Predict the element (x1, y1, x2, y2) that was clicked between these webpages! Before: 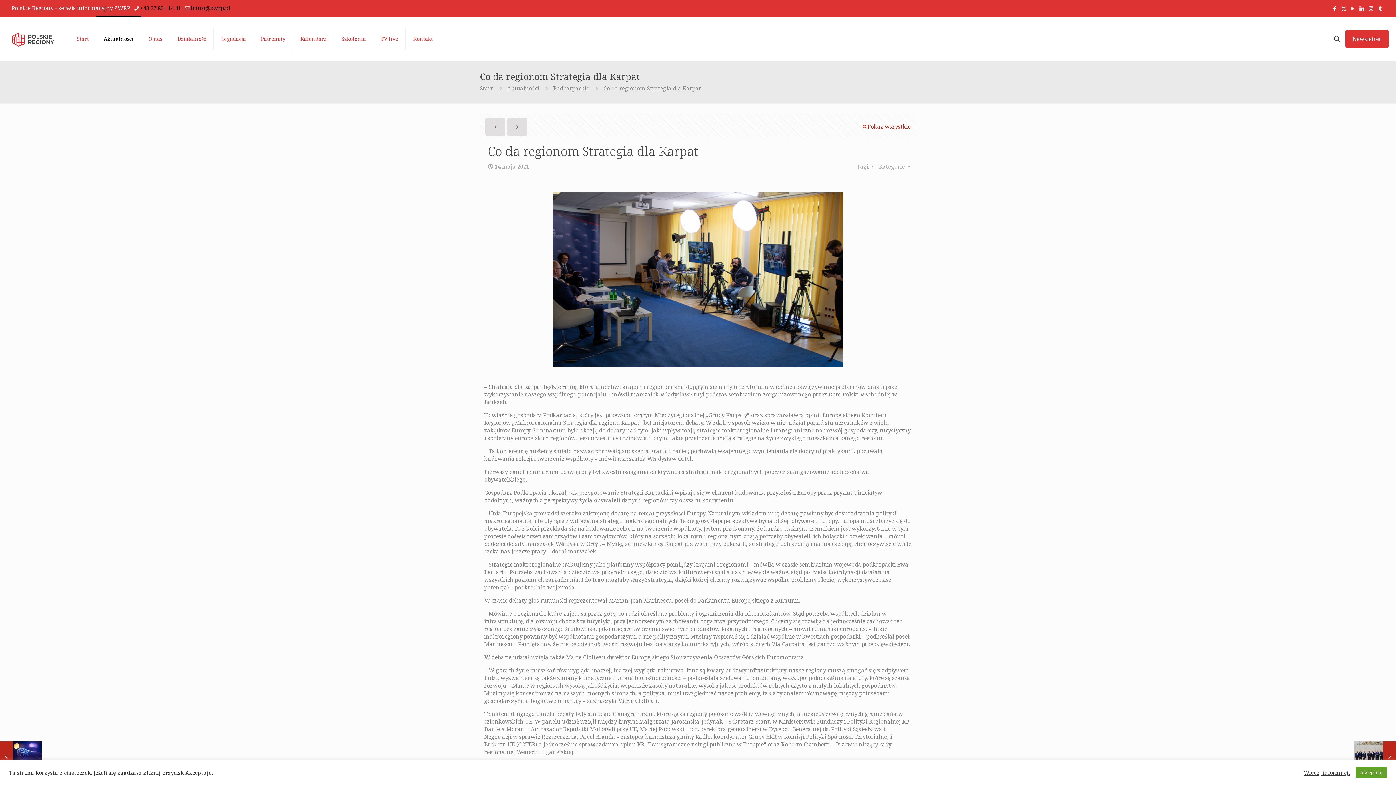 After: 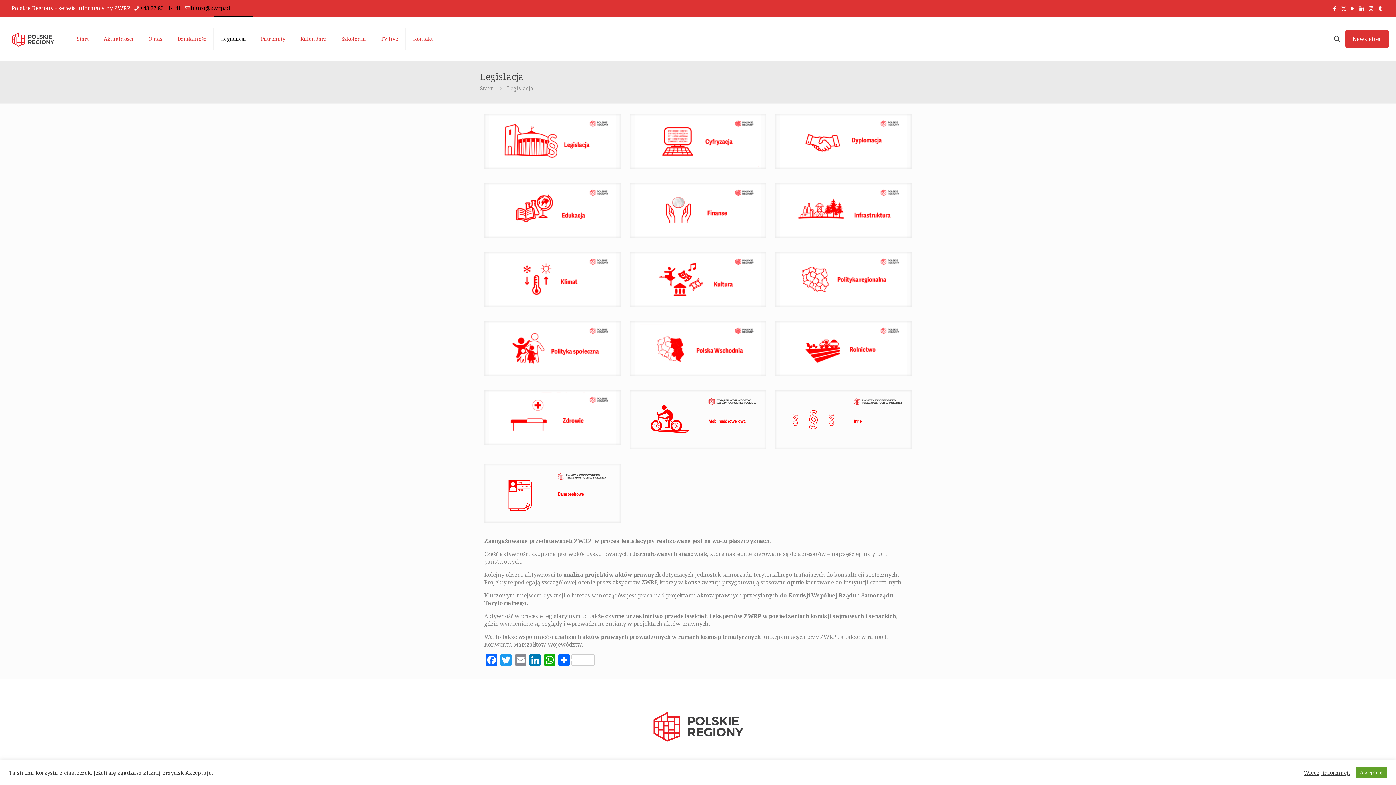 Action: label: Legislacja bbox: (213, 17, 253, 60)